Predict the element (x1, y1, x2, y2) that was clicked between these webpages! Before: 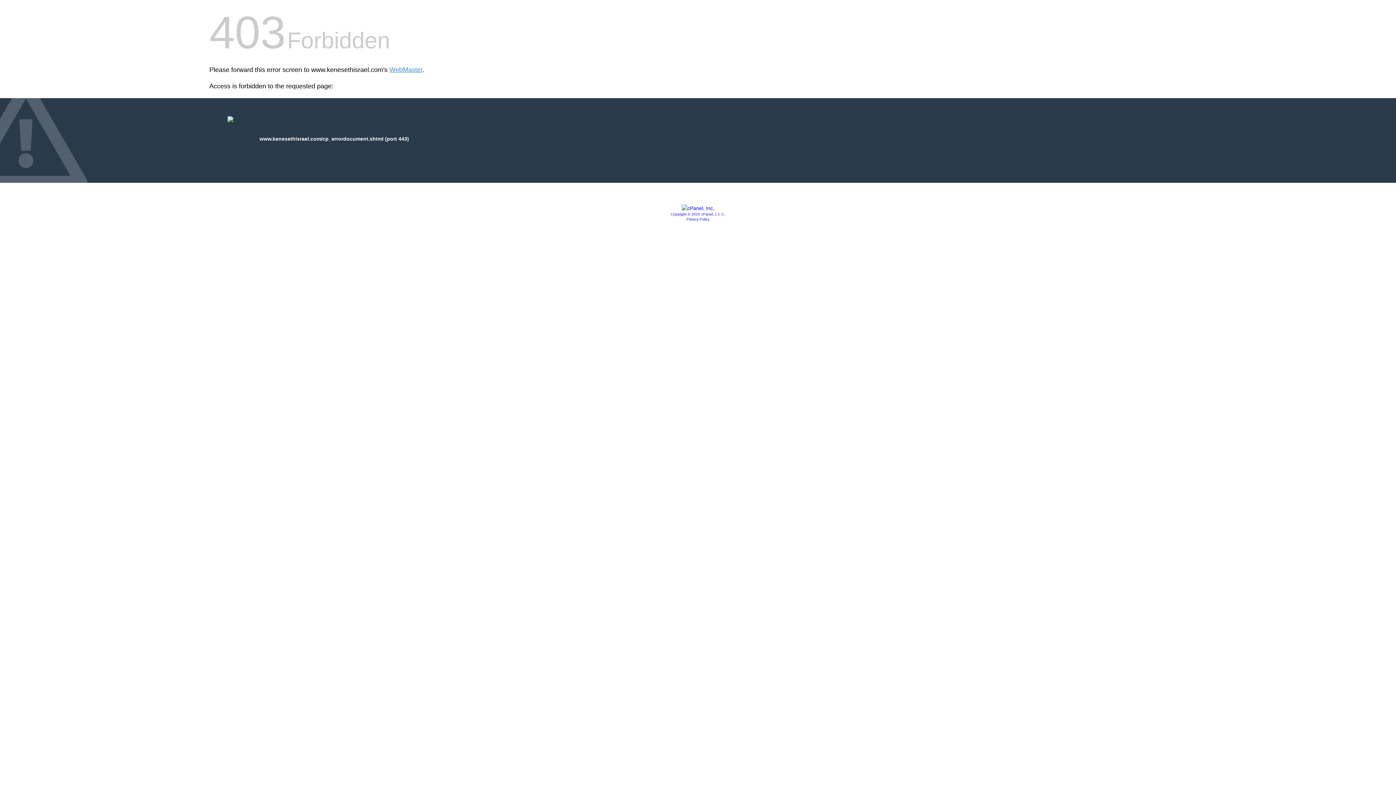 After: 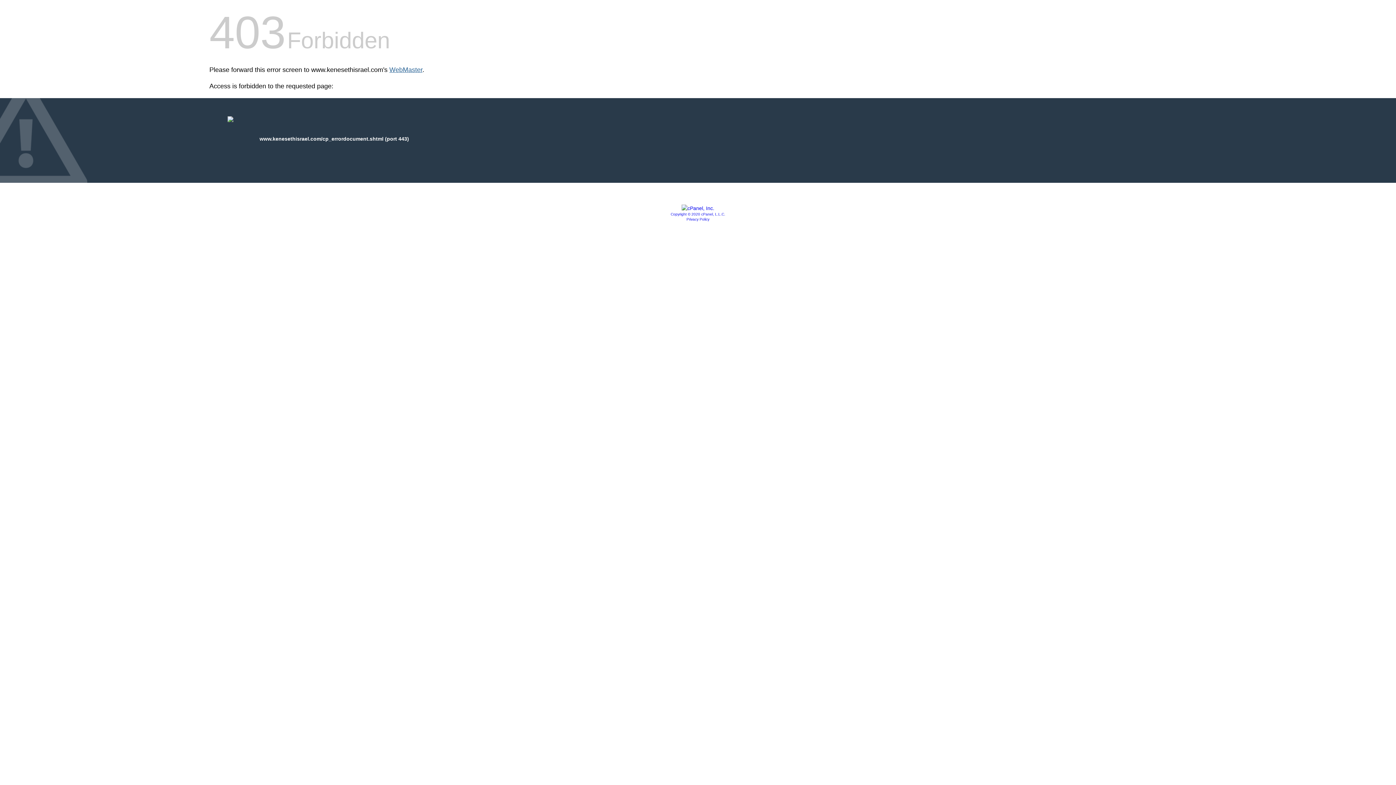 Action: bbox: (389, 66, 422, 73) label: WebMaster